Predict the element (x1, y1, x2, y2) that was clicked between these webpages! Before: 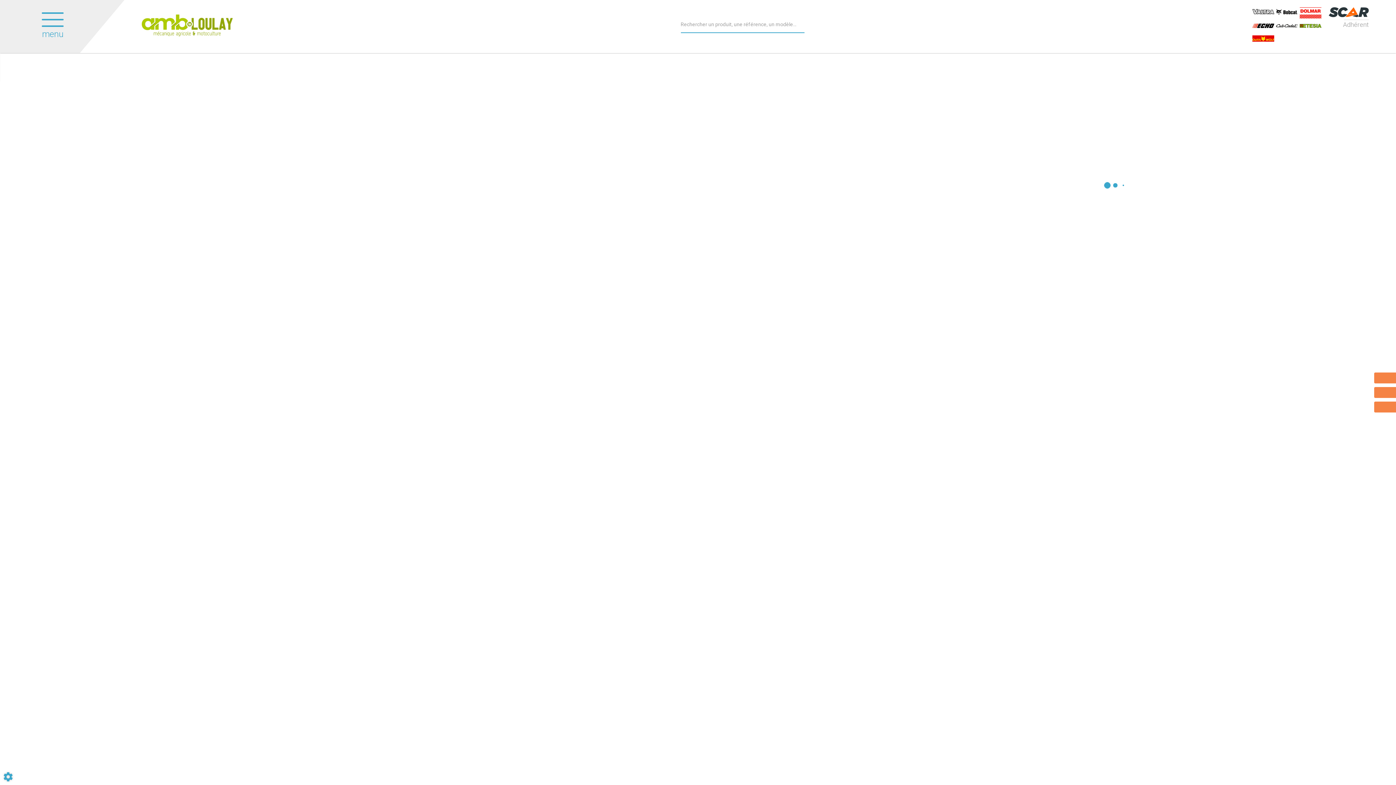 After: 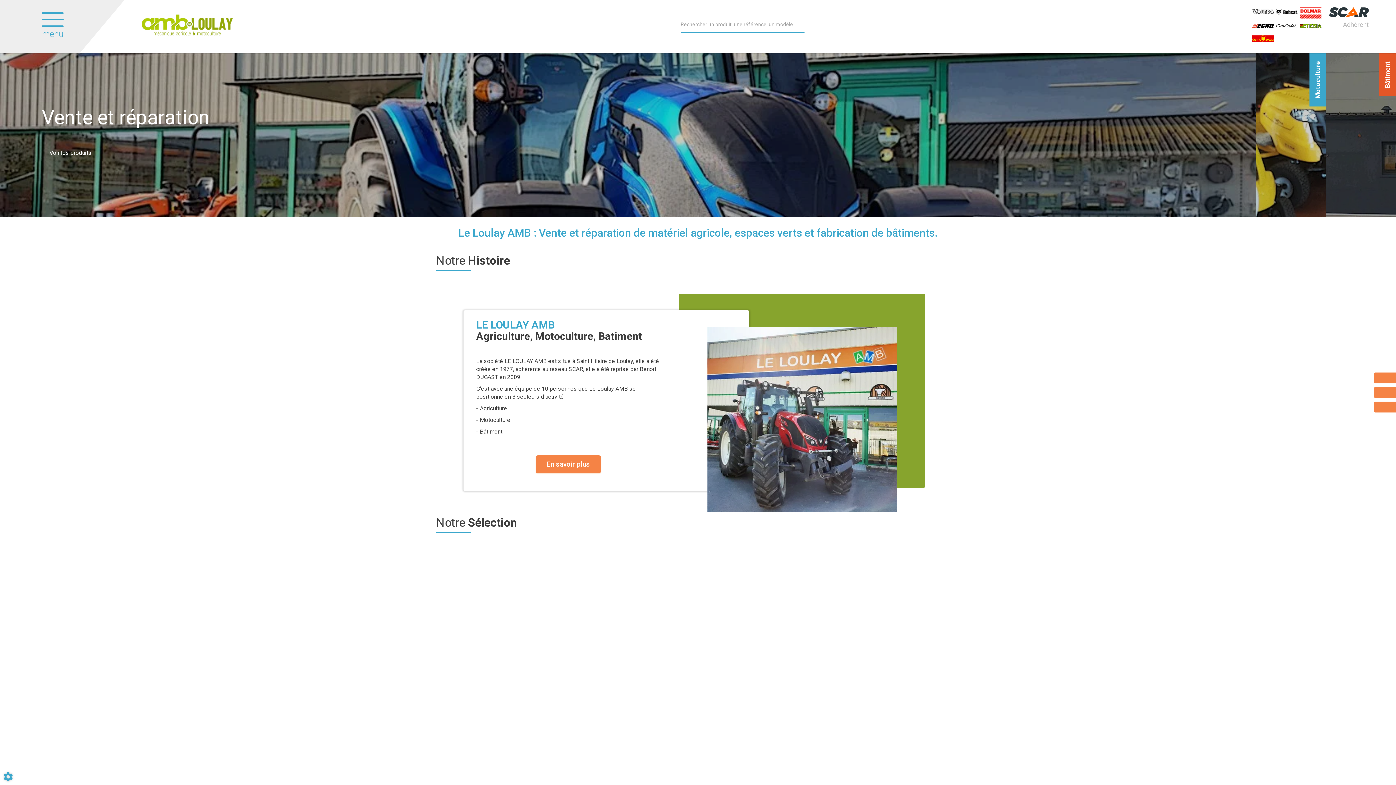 Action: bbox: (141, 21, 232, 28)